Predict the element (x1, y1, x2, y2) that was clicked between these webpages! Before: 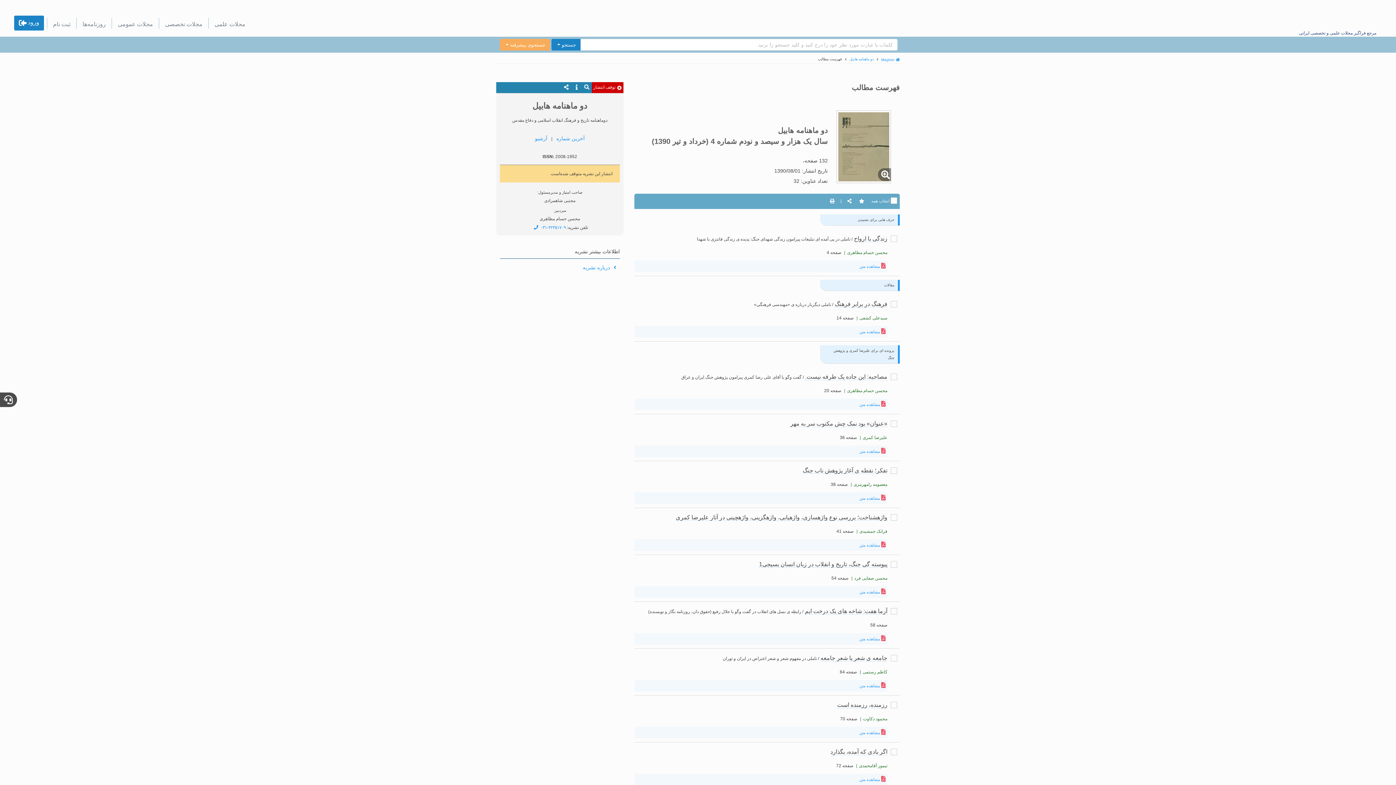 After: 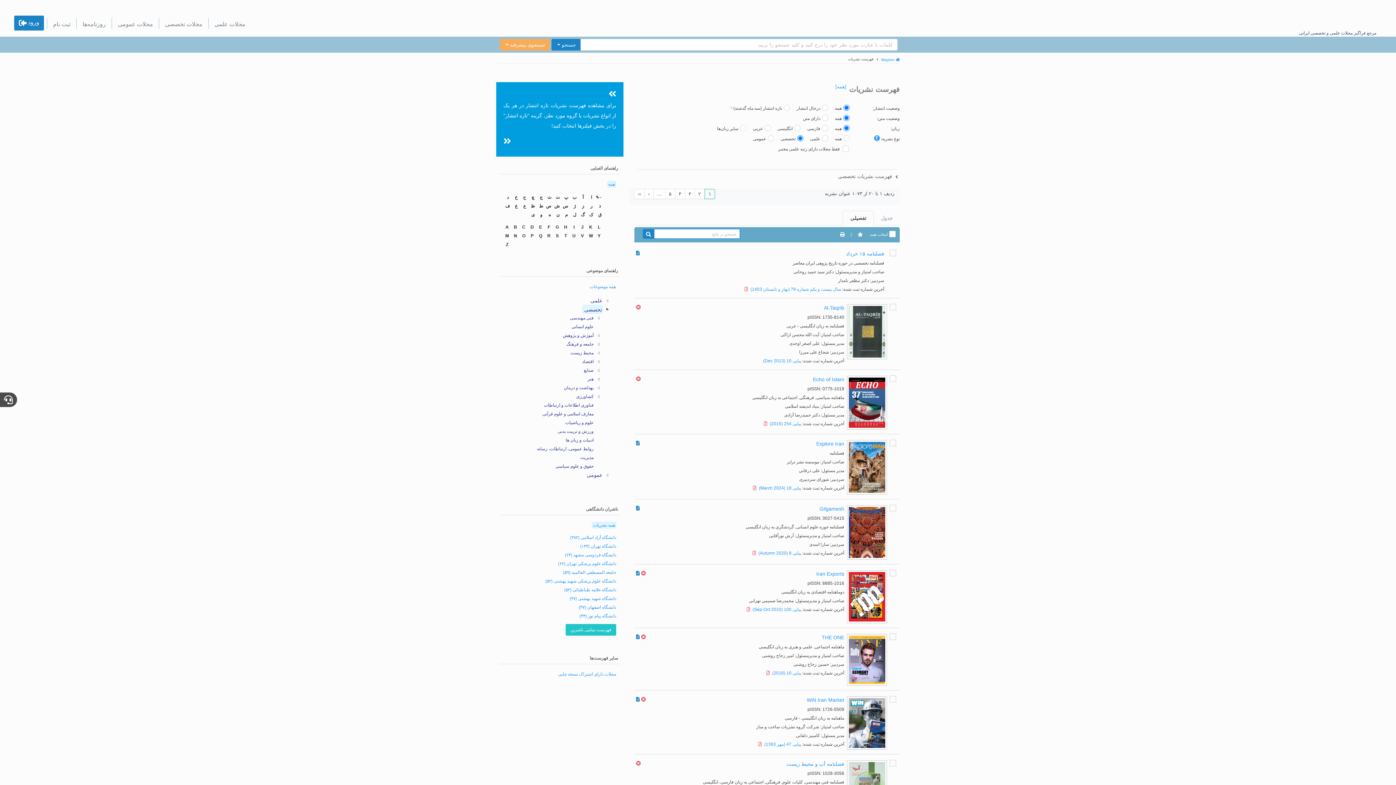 Action: bbox: (162, 15, 205, 33) label: مجلات تخصصی